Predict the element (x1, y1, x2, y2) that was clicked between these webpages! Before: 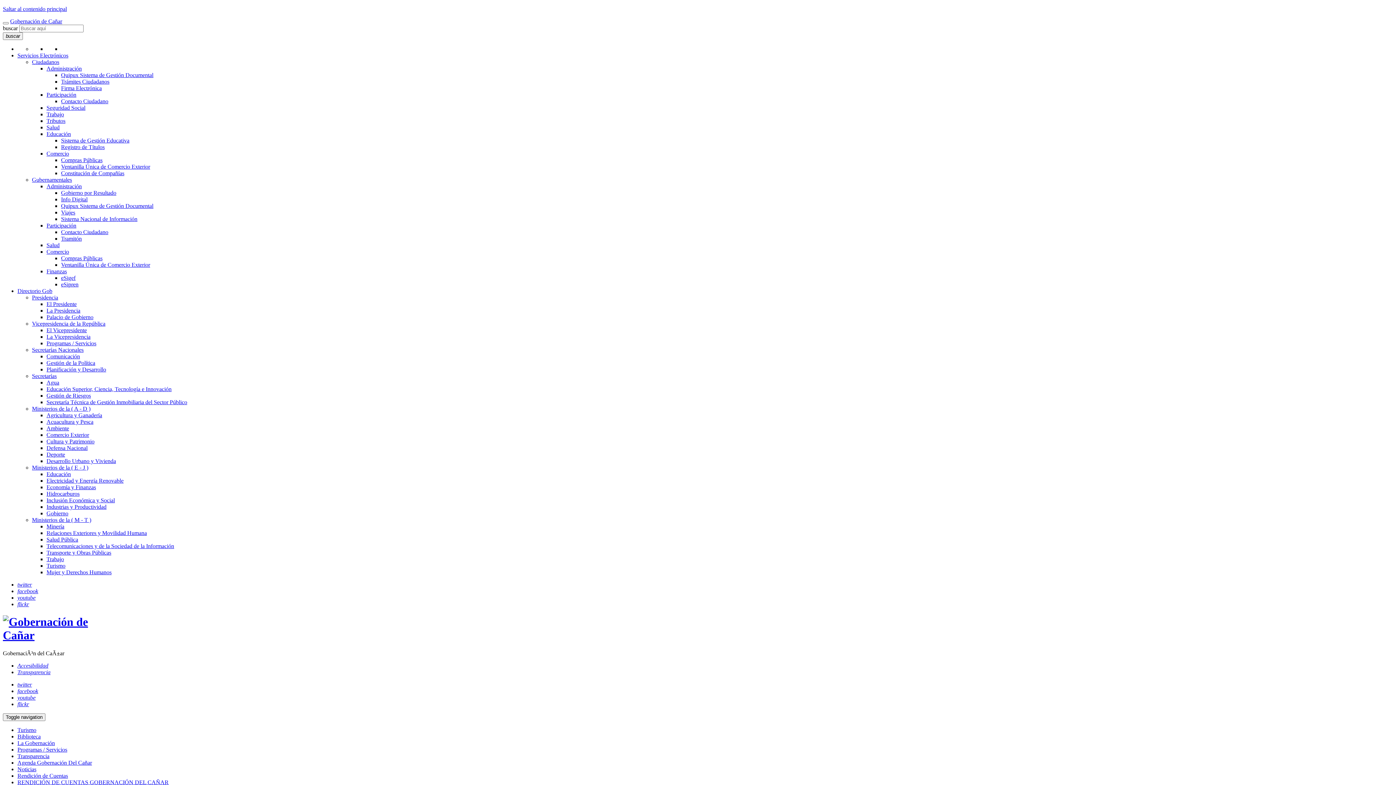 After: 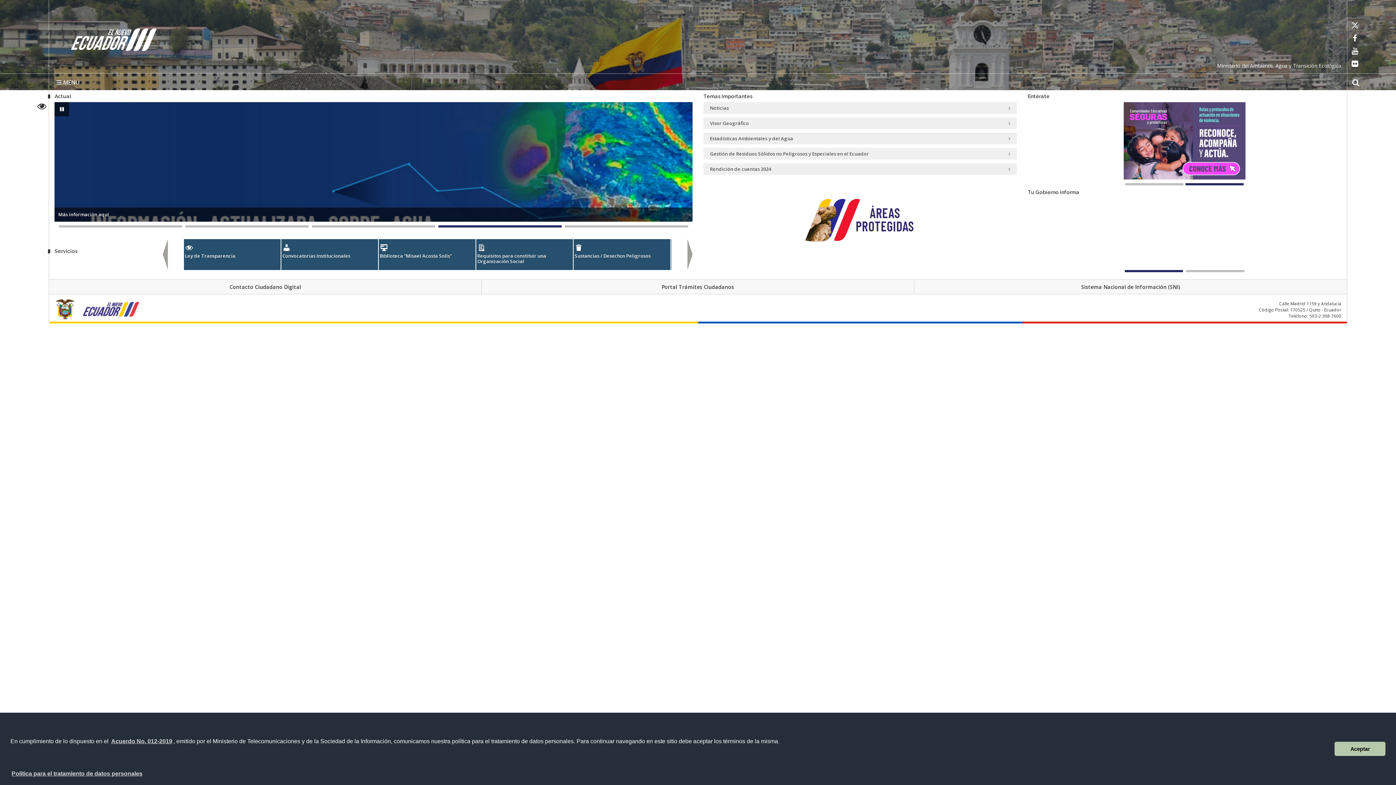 Action: bbox: (46, 425, 69, 431) label: Ambiente